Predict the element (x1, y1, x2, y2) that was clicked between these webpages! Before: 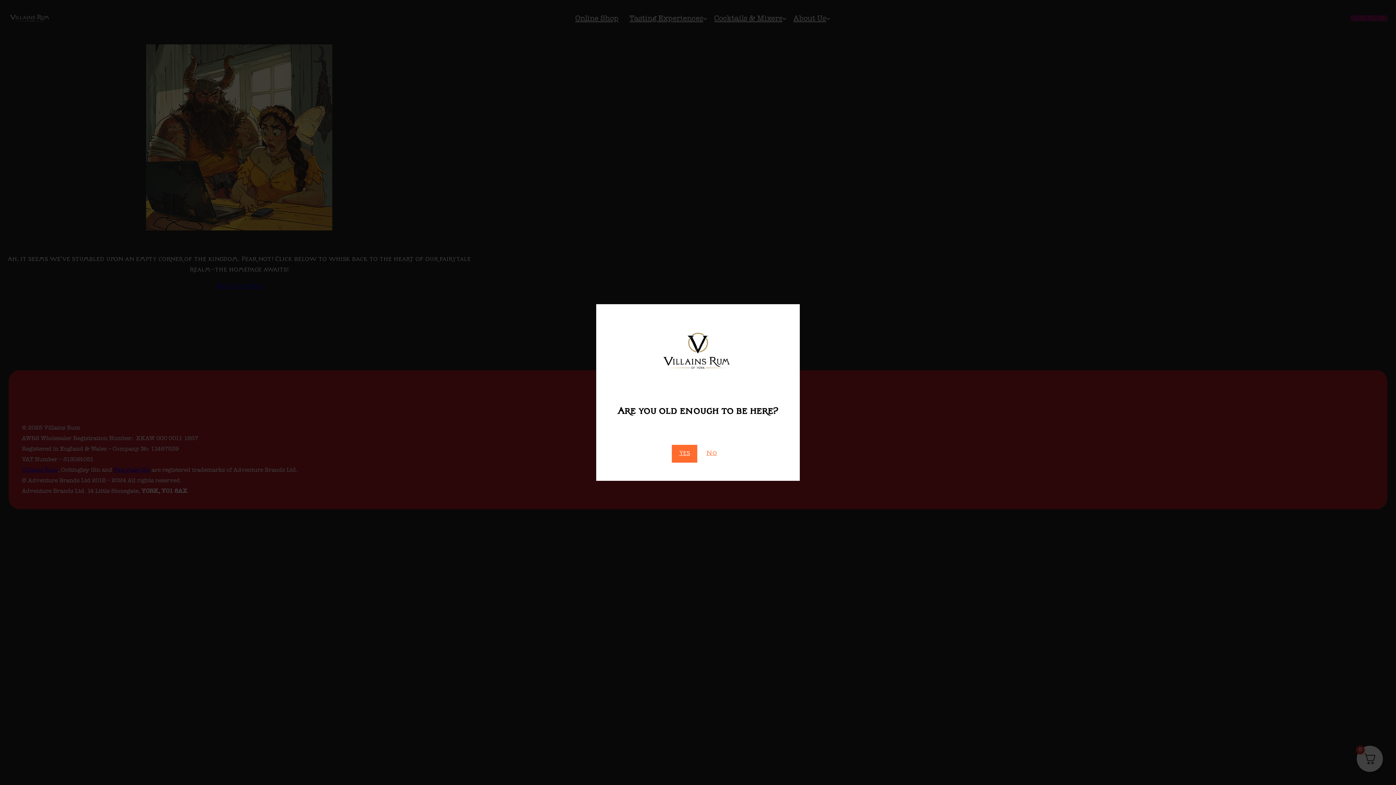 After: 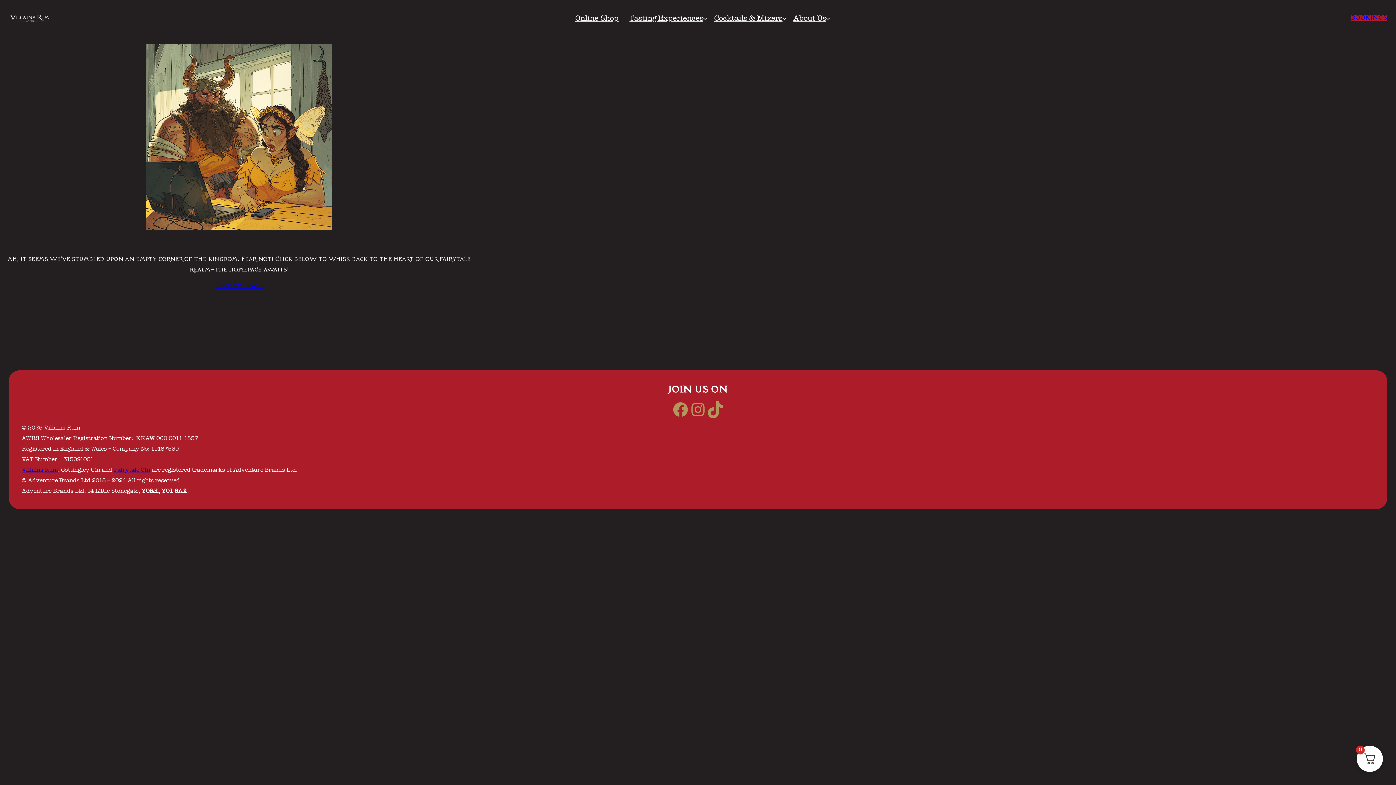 Action: bbox: (672, 445, 697, 463) label: Yes